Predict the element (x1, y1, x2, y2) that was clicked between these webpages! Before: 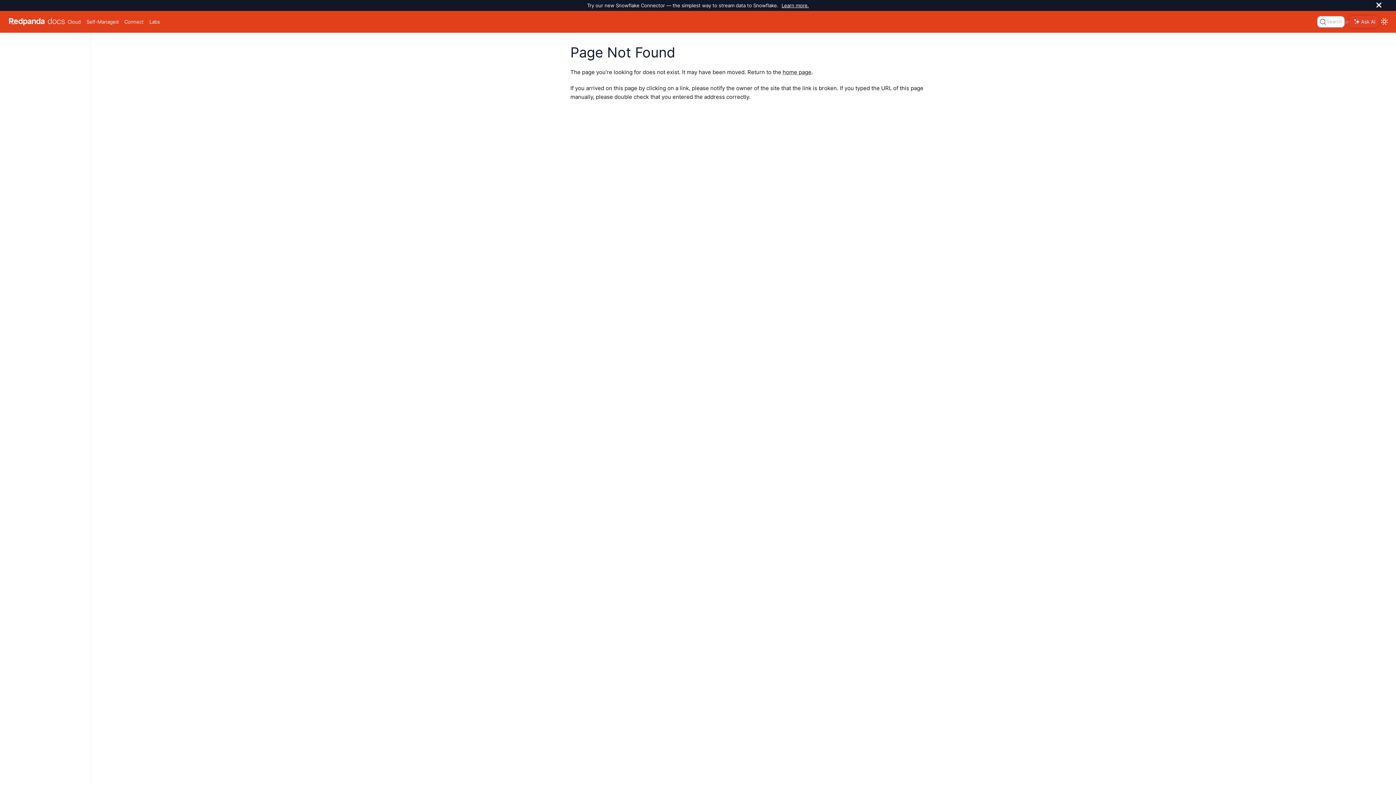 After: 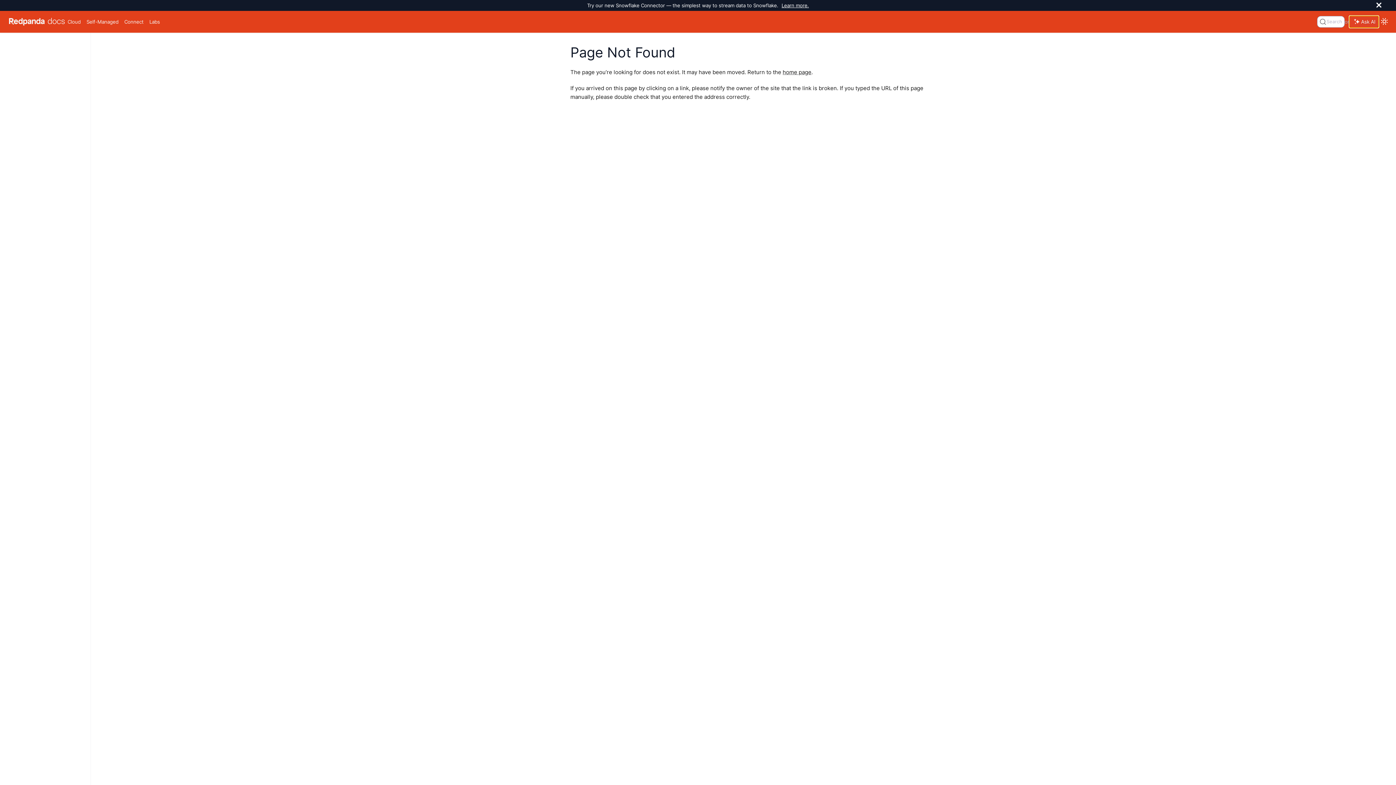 Action: label: Ask AI bbox: (1349, 16, 1378, 27)